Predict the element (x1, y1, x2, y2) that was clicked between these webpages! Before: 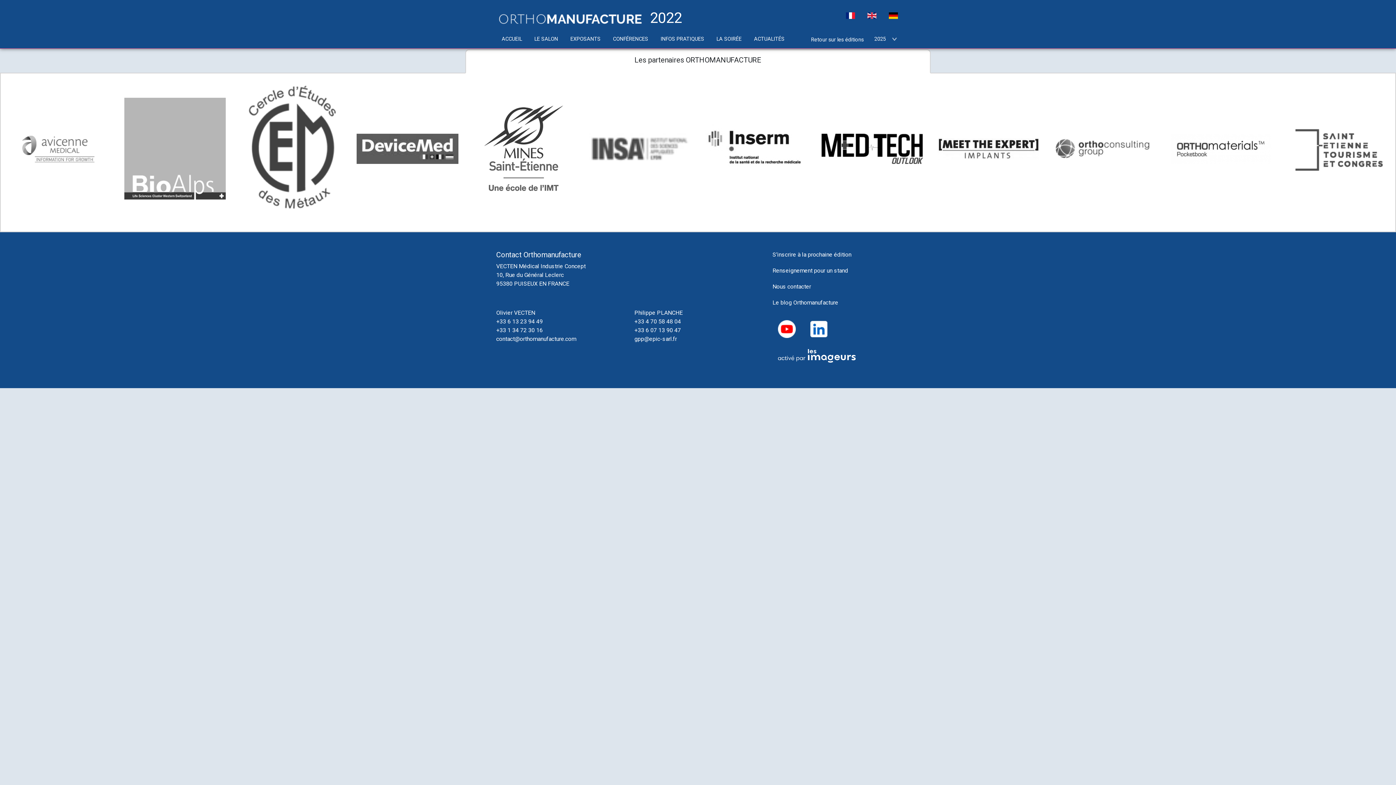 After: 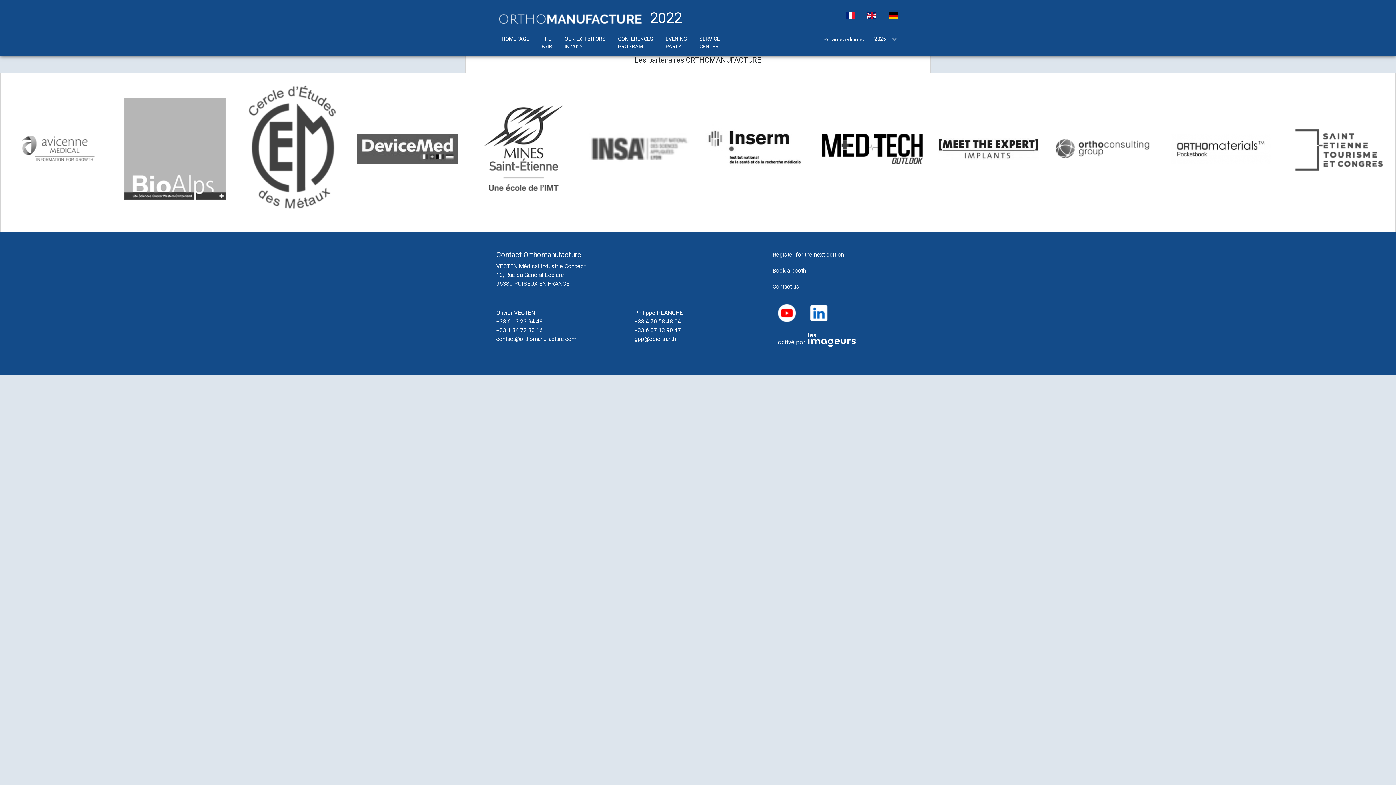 Action: bbox: (867, 10, 876, 20)